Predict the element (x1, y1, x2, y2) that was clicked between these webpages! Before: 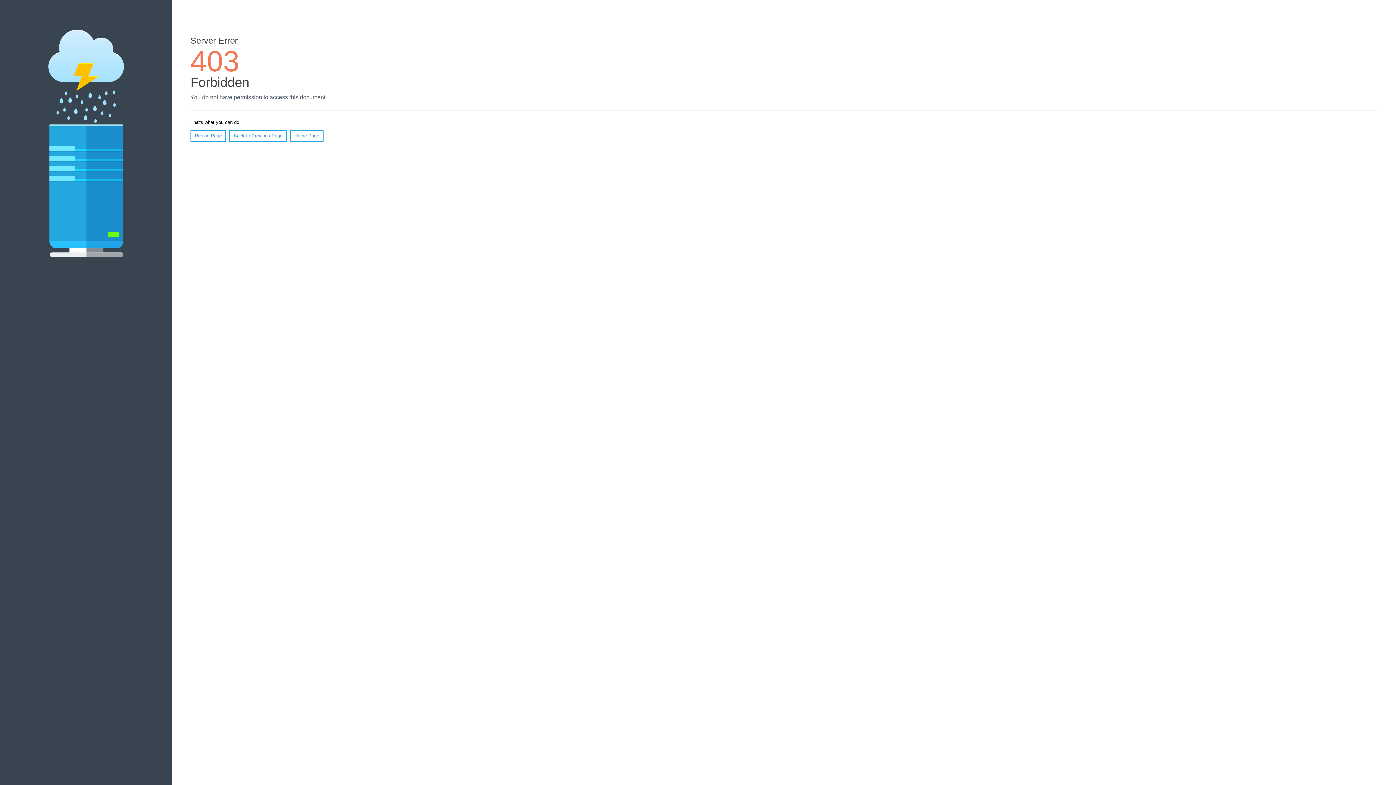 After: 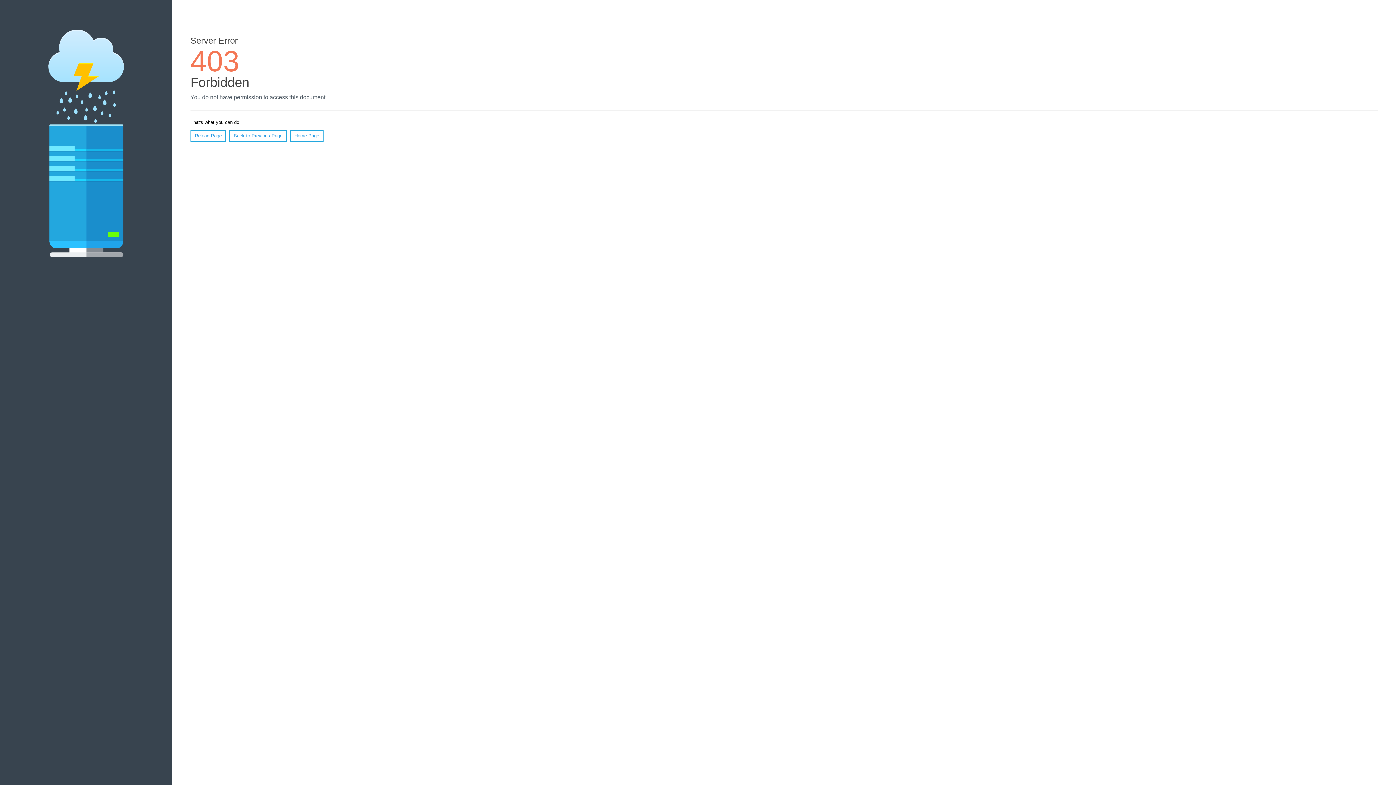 Action: bbox: (290, 130, 323, 141) label: Home Page